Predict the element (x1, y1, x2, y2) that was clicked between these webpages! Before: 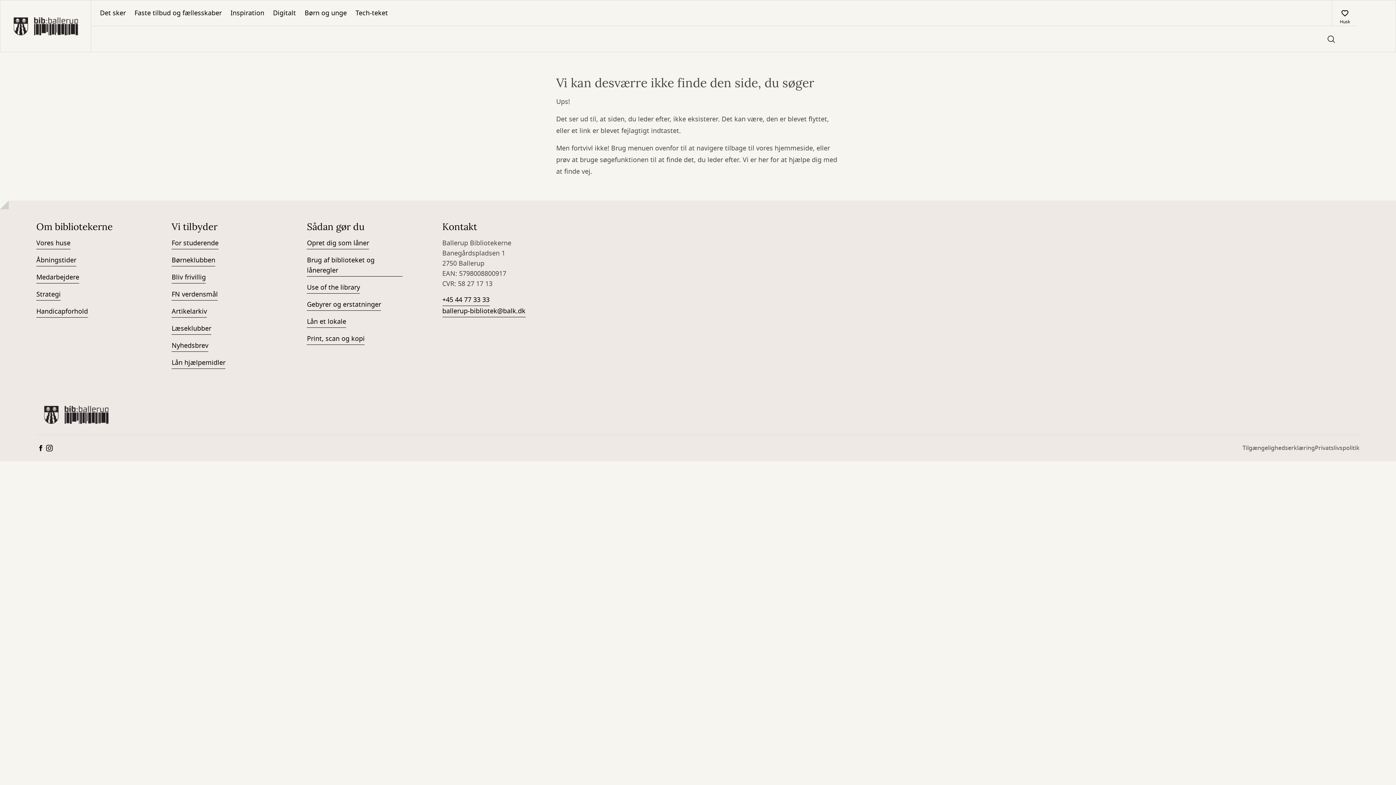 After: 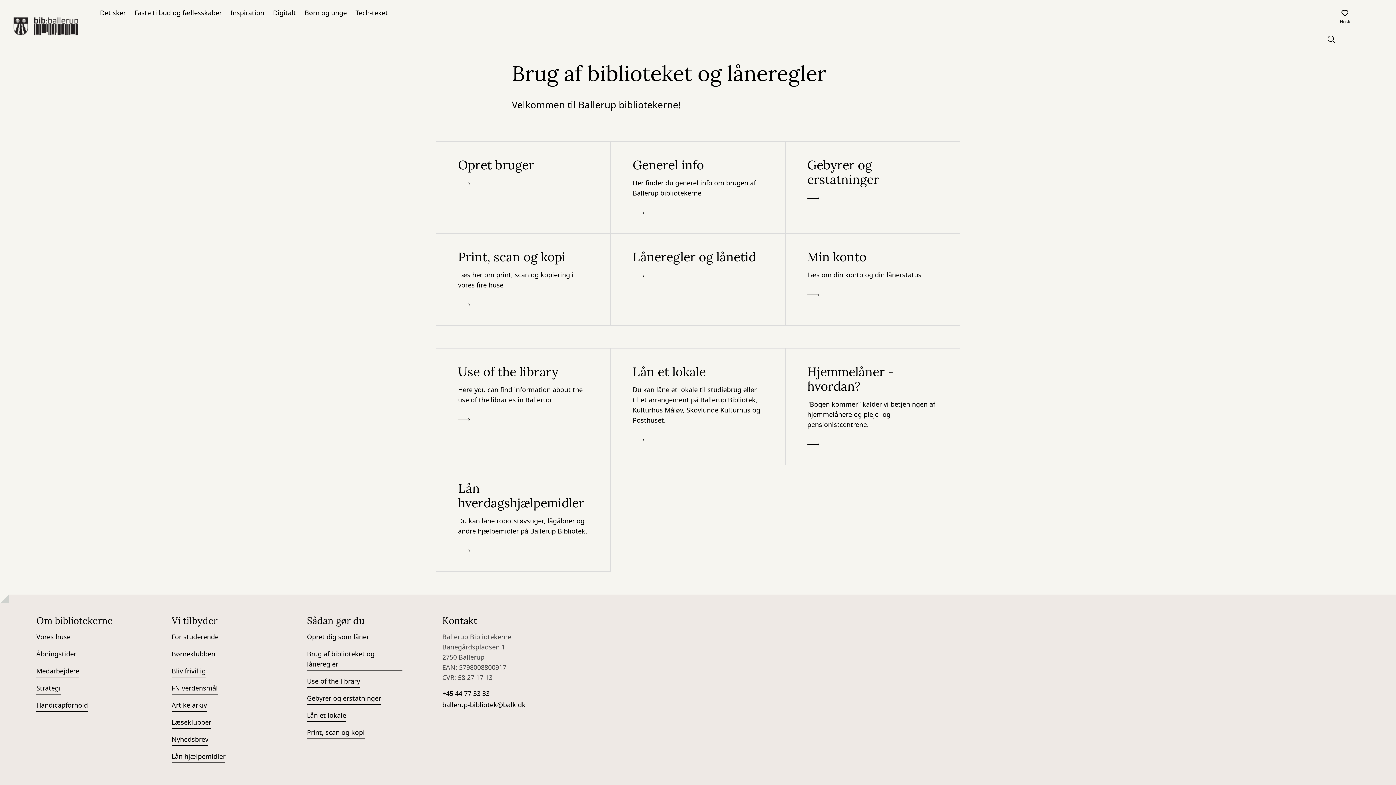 Action: bbox: (307, 255, 402, 276) label: Brug af biblioteket og låneregler